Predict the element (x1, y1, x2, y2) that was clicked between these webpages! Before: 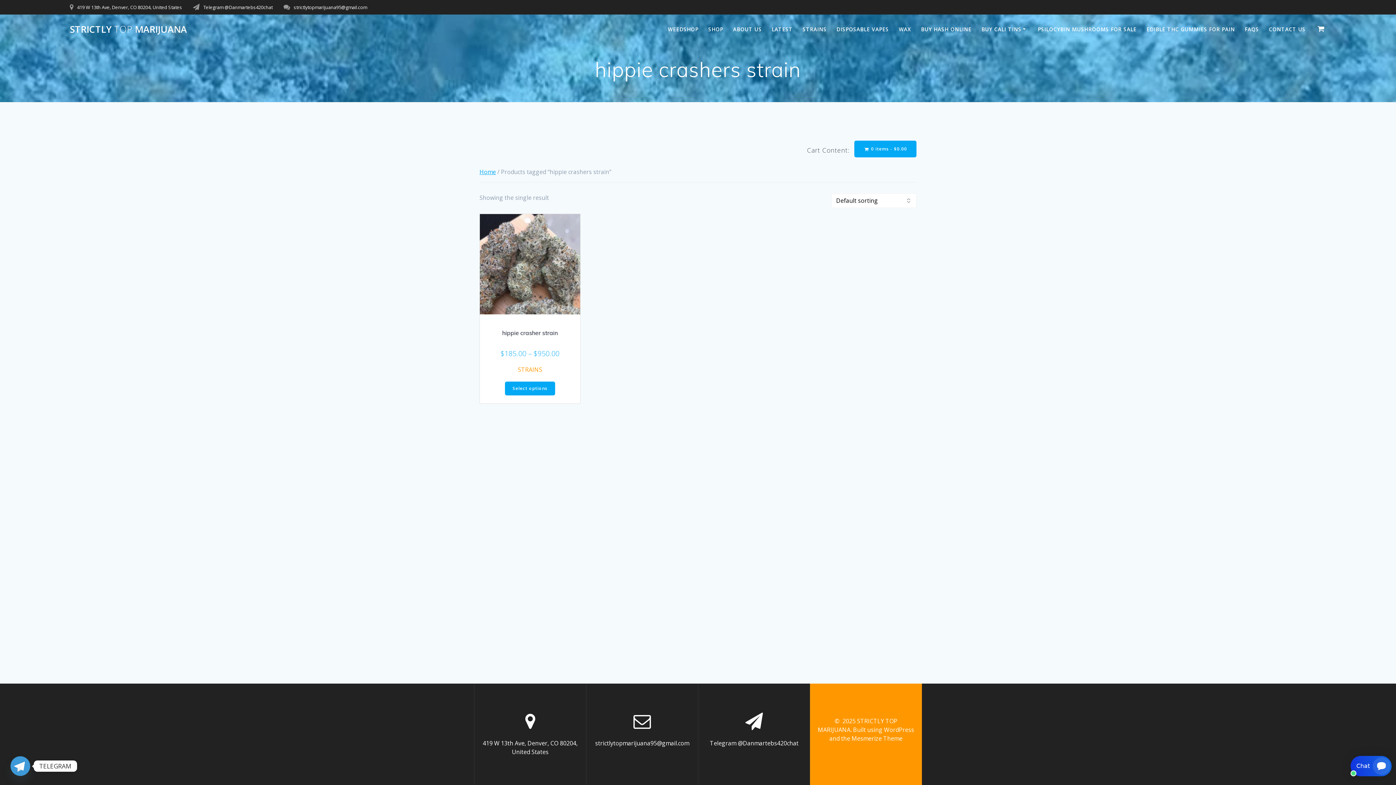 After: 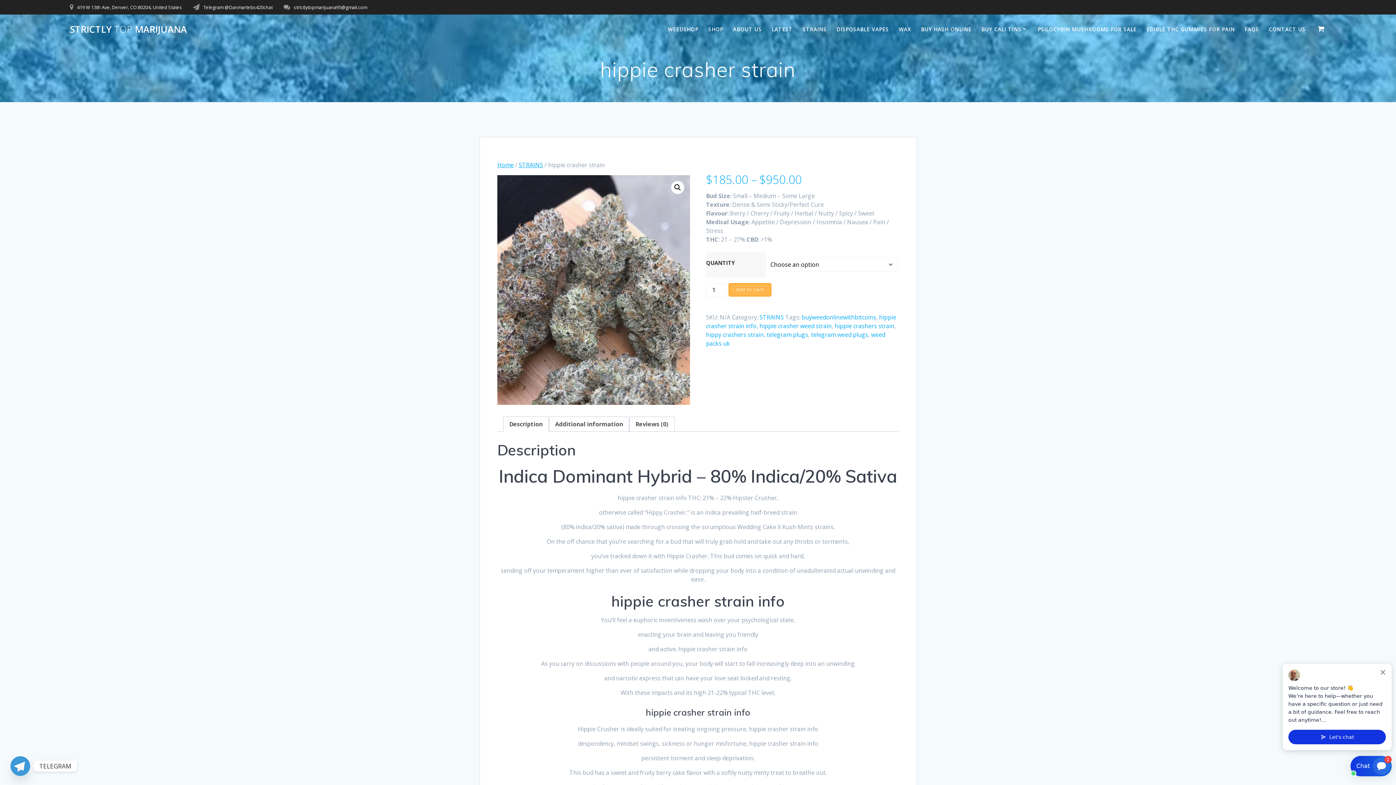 Action: bbox: (505, 381, 555, 395) label: Select options for “hippie crasher strain”